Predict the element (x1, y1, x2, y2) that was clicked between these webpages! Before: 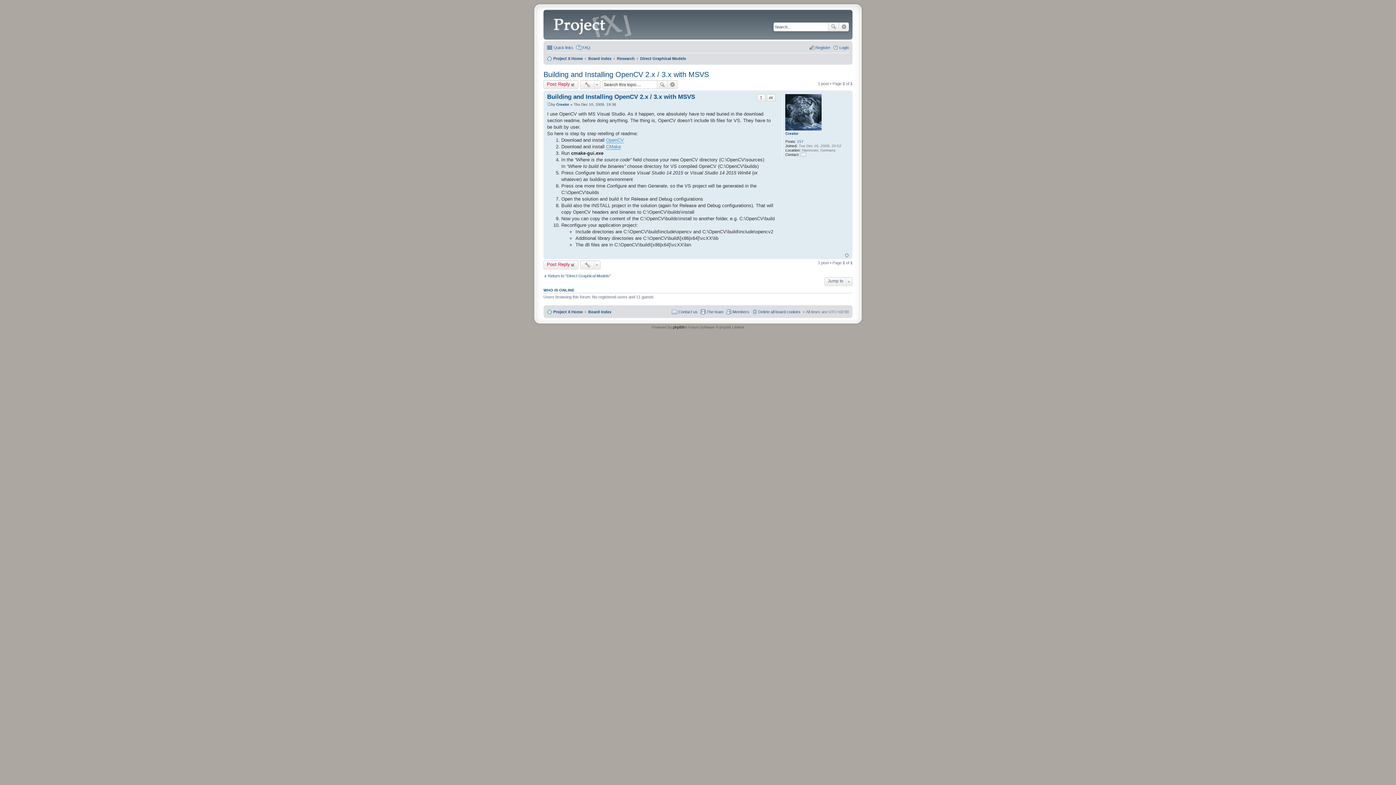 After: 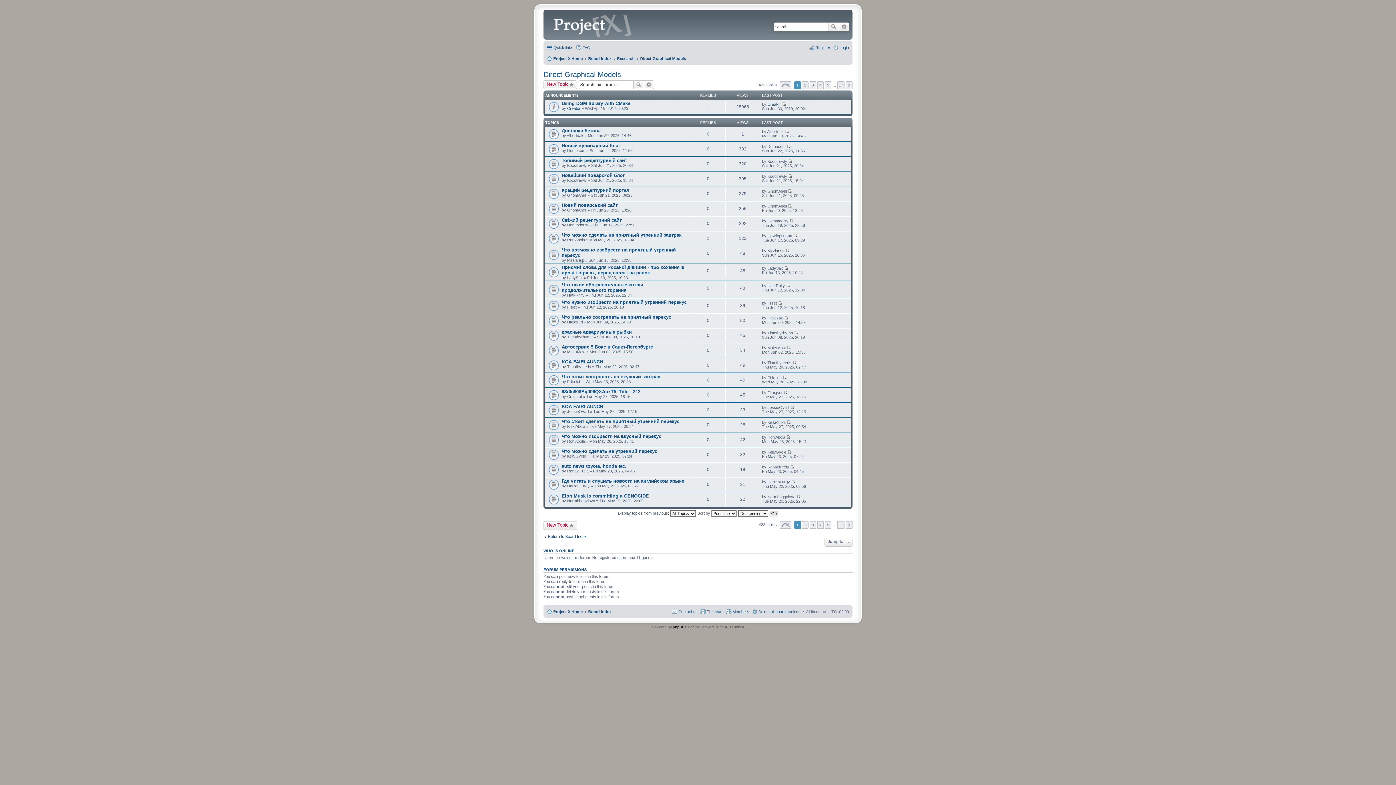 Action: bbox: (640, 54, 686, 62) label: Direct Graphical Models